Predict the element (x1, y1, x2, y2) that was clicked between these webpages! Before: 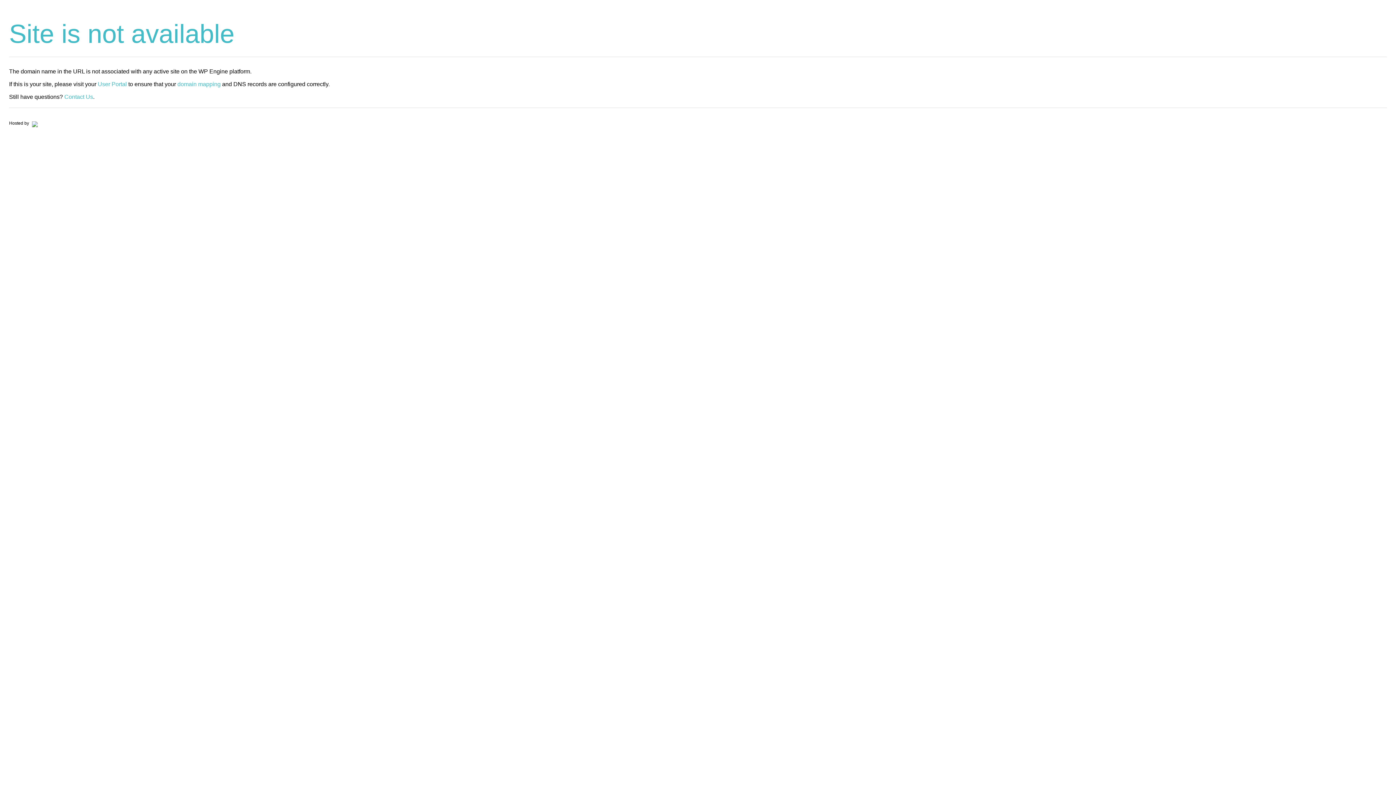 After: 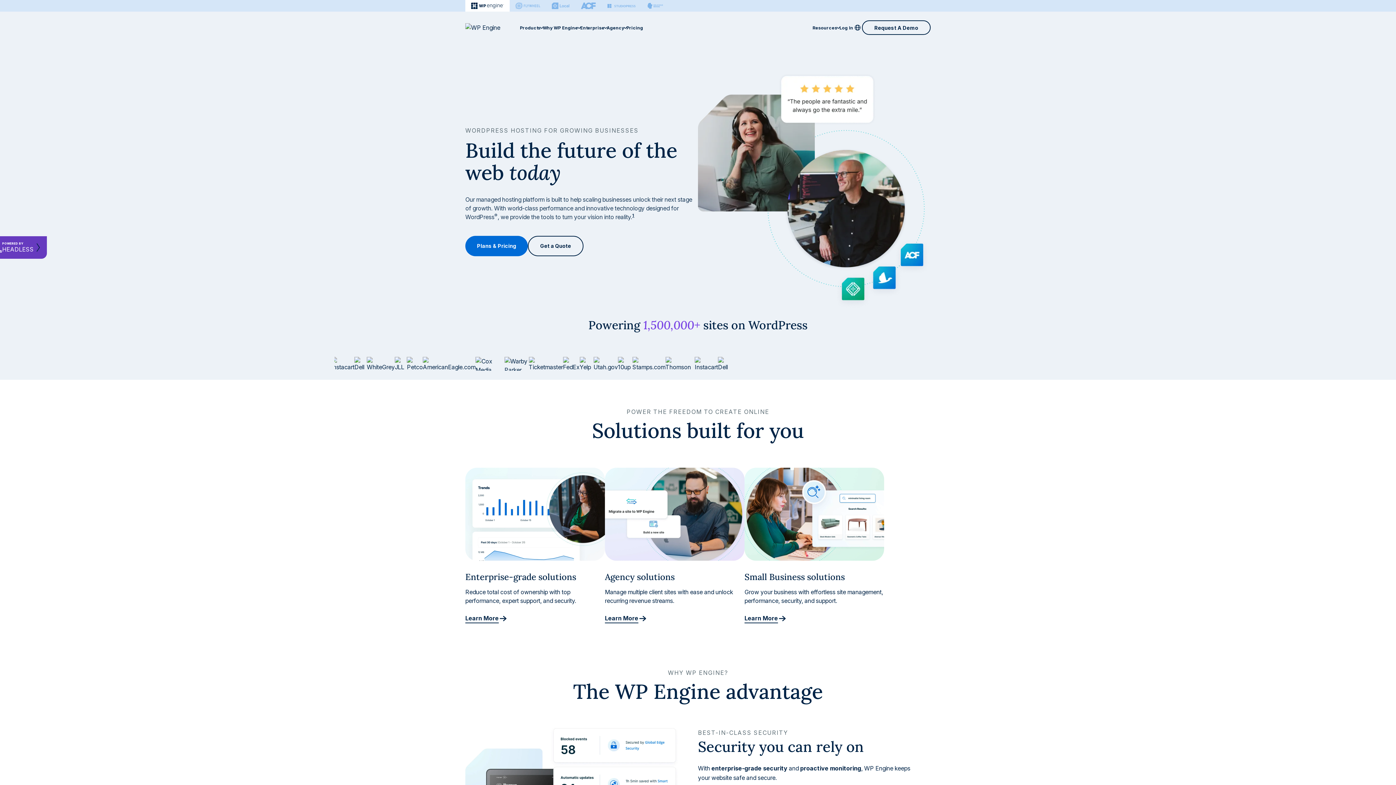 Action: bbox: (30, 120, 37, 125)